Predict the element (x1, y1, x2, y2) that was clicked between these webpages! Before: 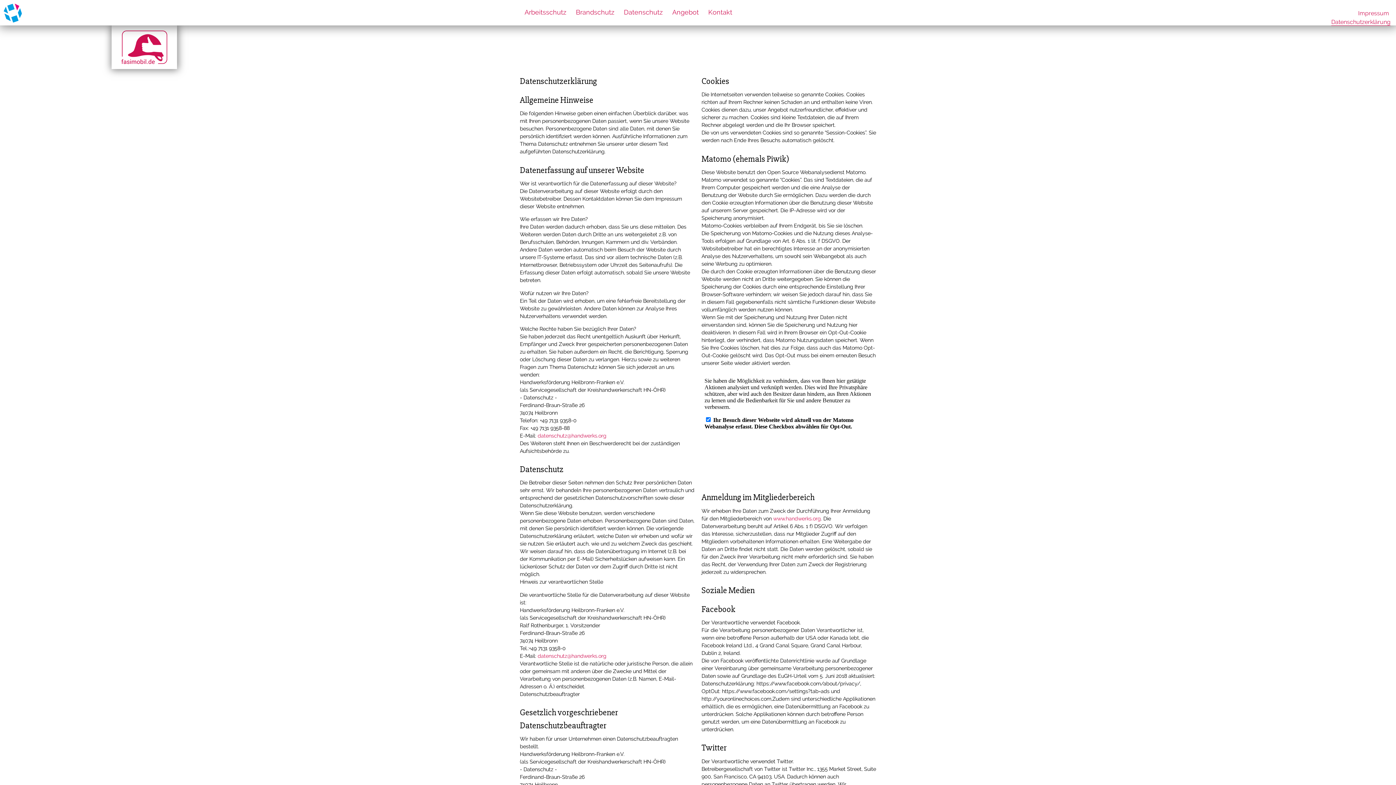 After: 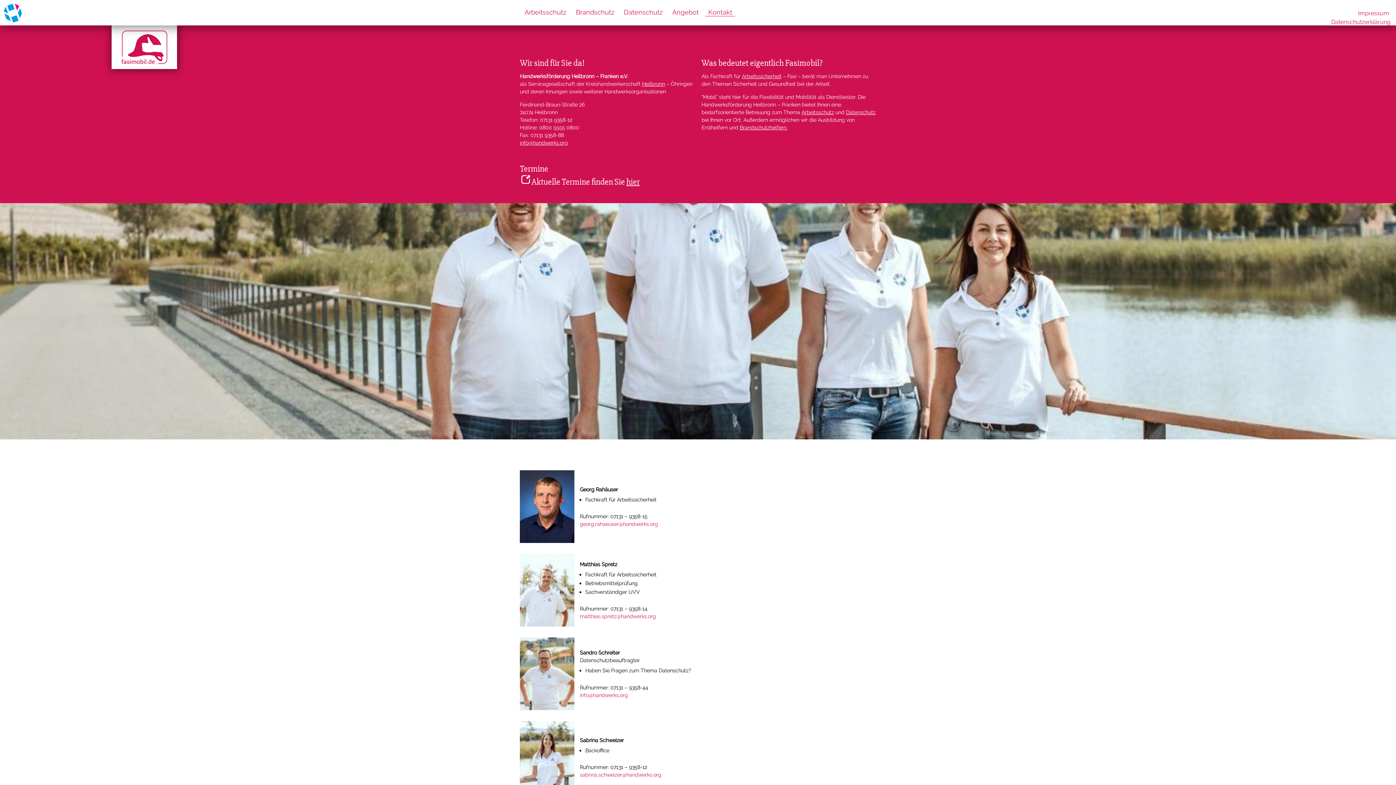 Action: label: Kontakt bbox: (705, 8, 735, 16)